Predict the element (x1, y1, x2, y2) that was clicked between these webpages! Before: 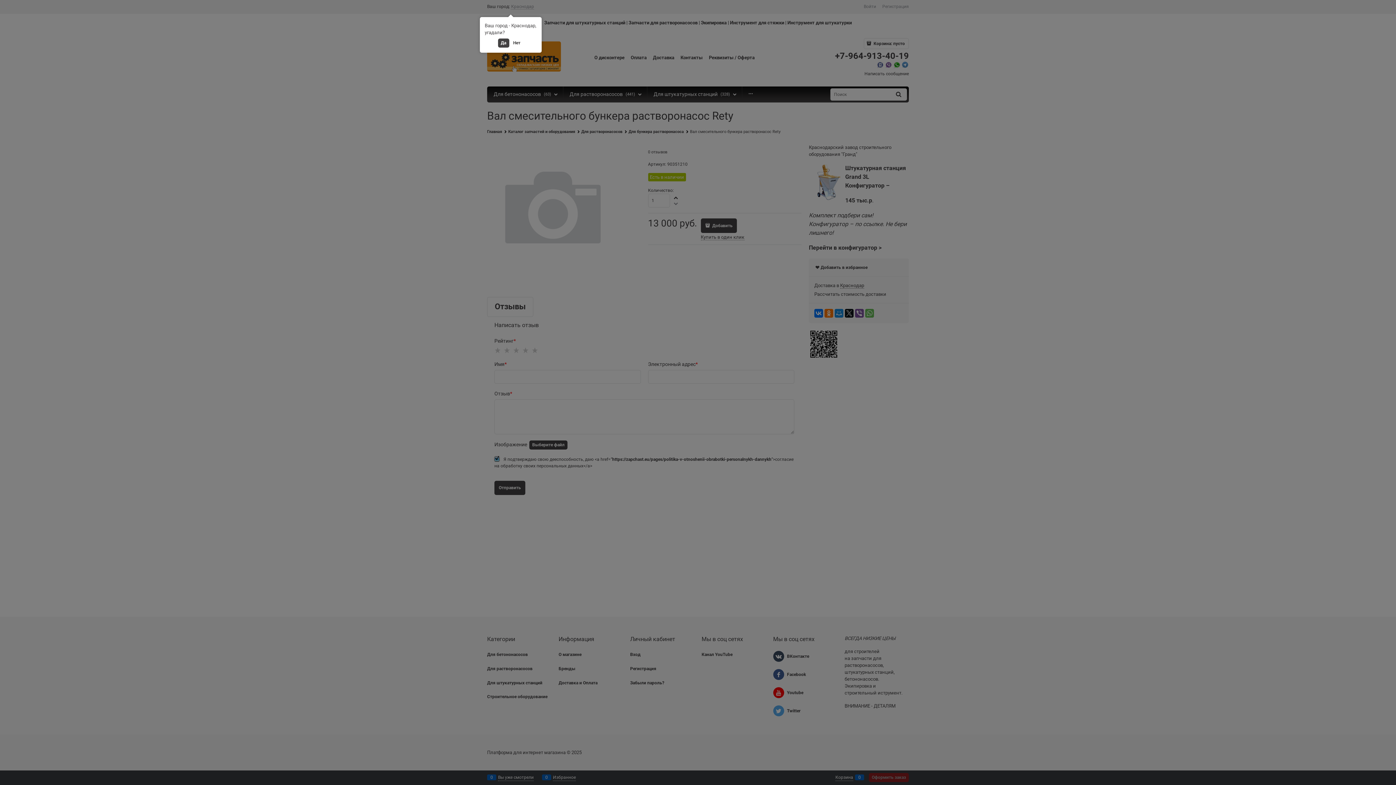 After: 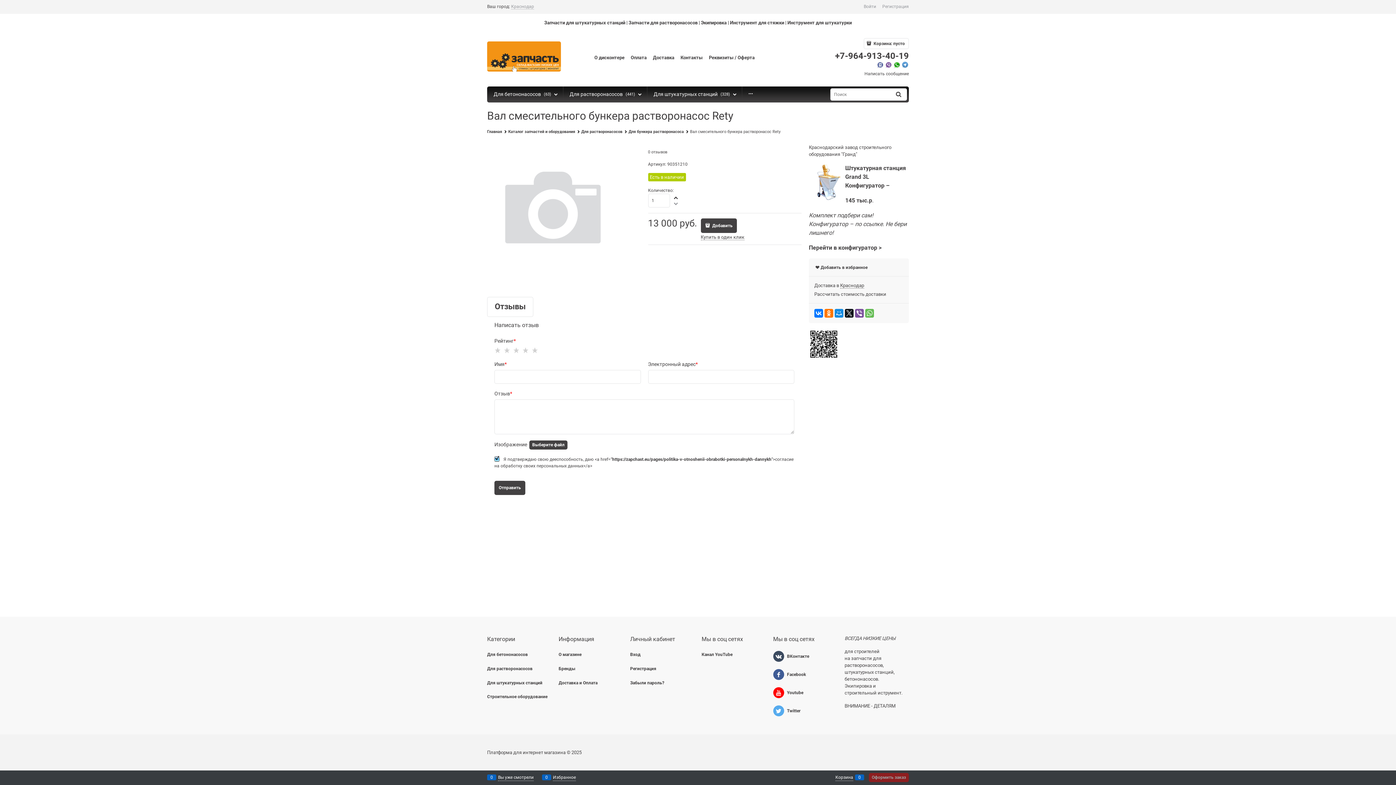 Action: bbox: (498, 38, 509, 47) label: Да